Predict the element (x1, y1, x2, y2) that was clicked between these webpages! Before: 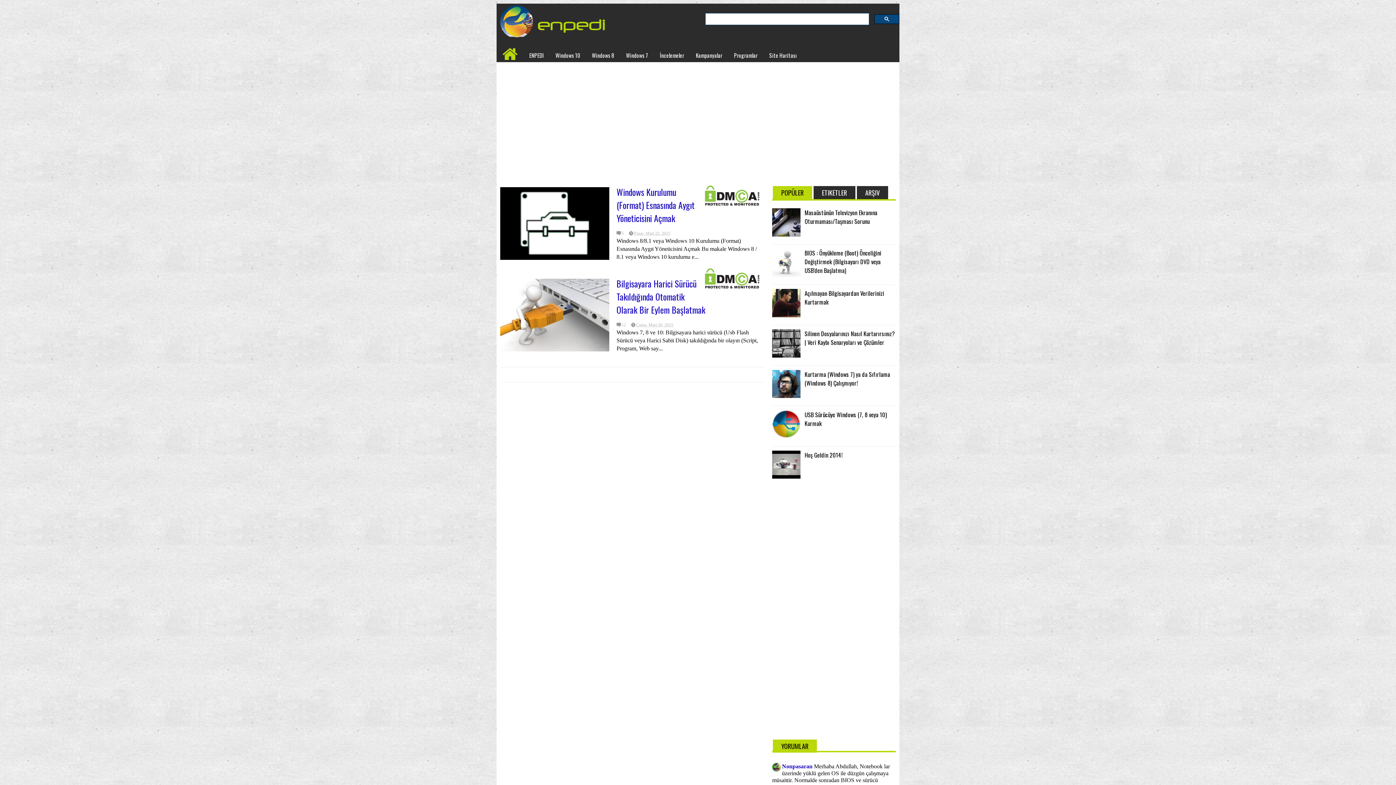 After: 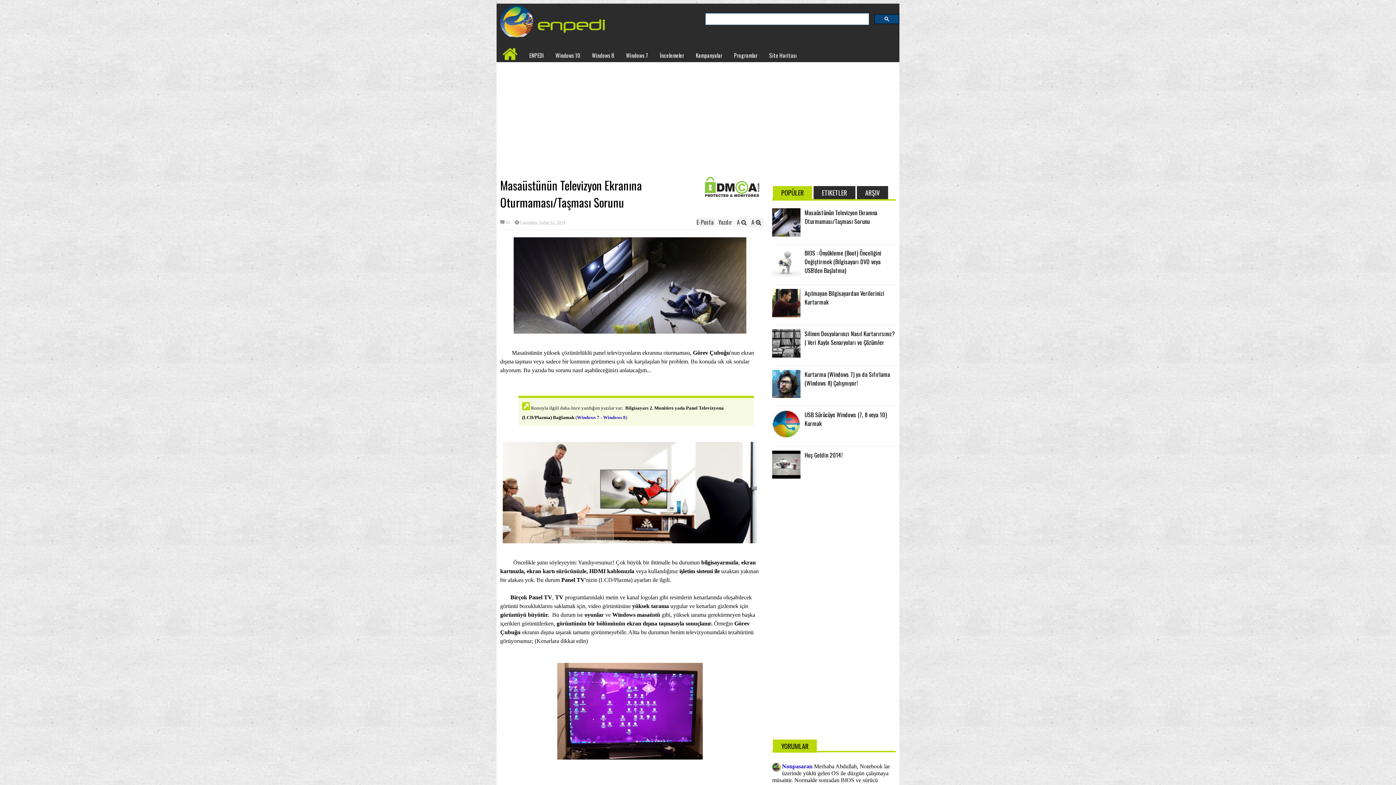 Action: bbox: (804, 208, 877, 227) label: Masaüstünün Televizyon Ekranına Oturmaması/Taşması Sorunu